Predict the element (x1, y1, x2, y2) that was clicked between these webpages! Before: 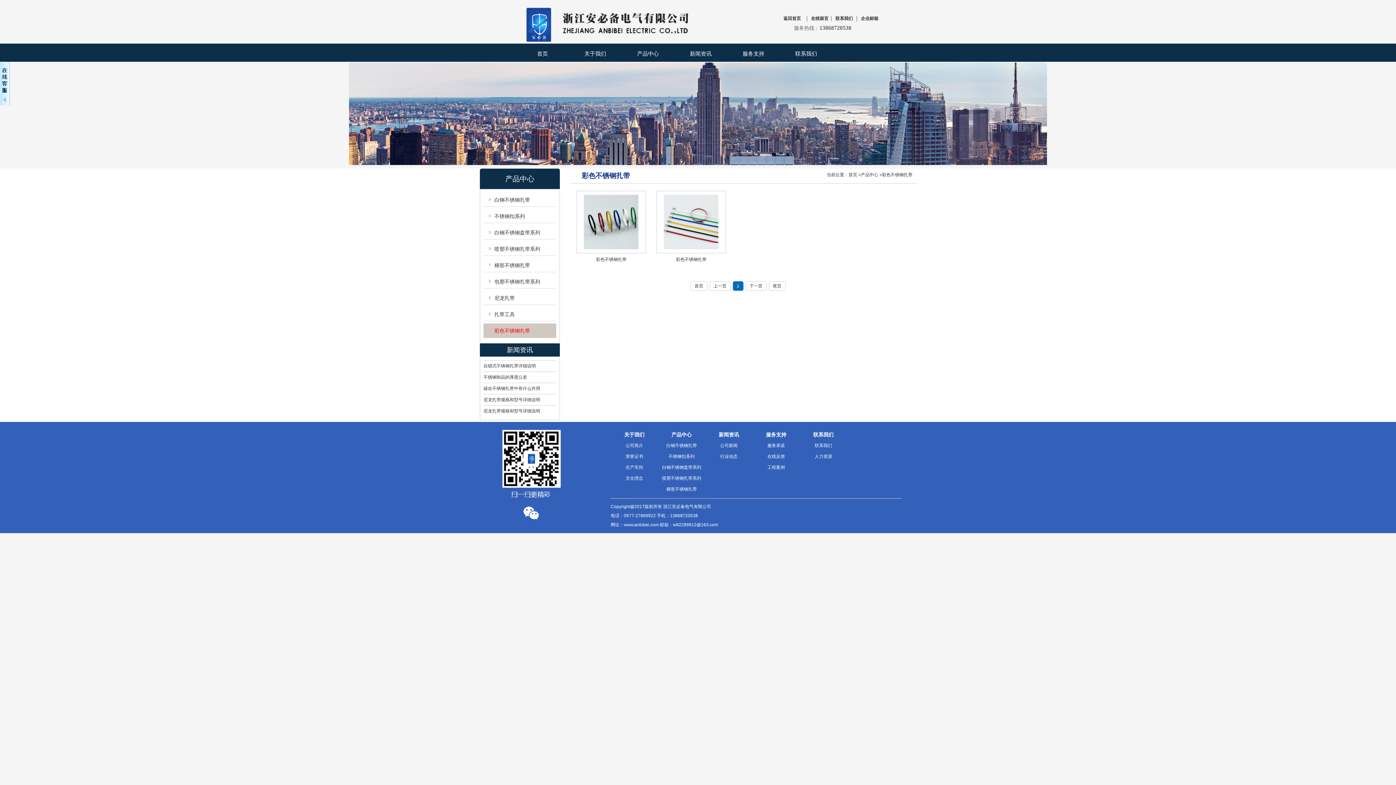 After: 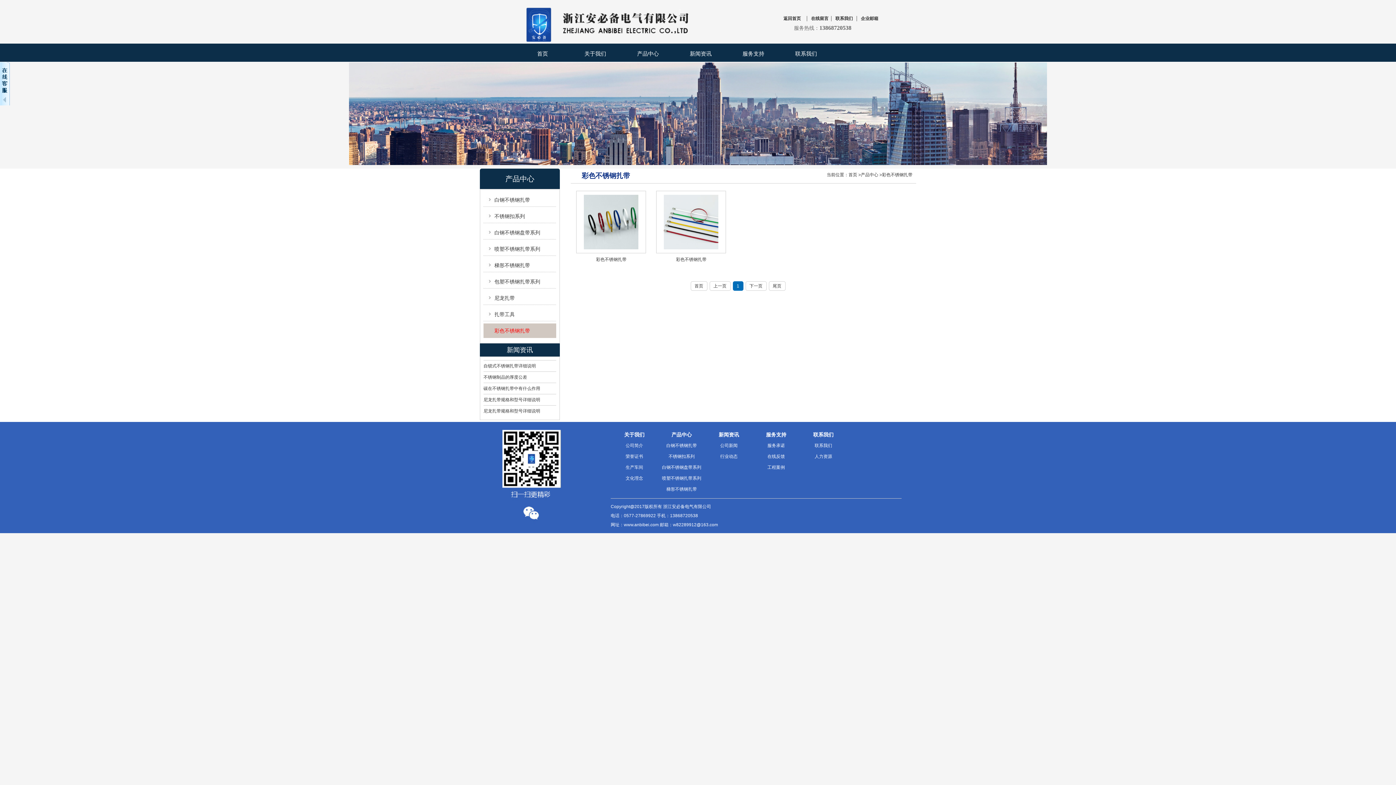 Action: label:   bbox: (776, 16, 777, 21)